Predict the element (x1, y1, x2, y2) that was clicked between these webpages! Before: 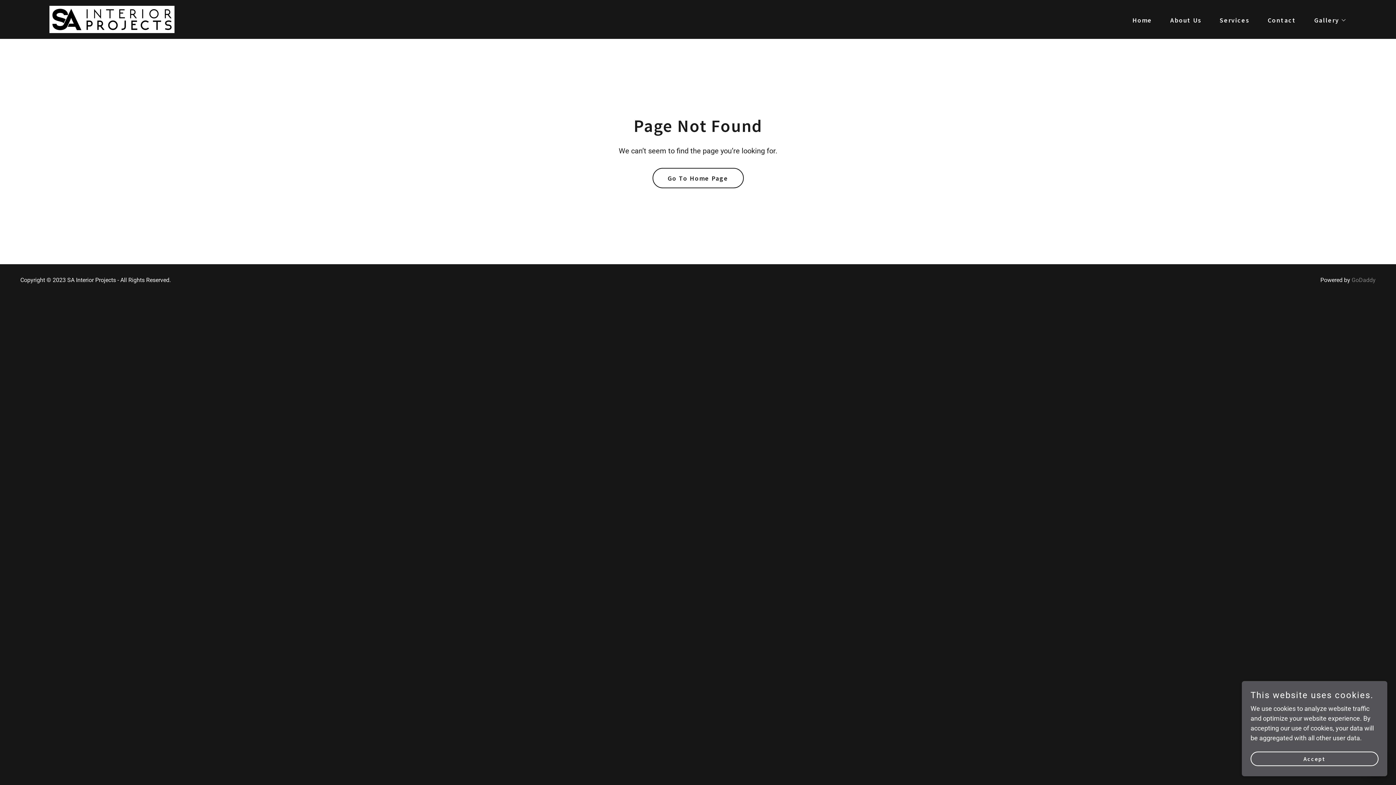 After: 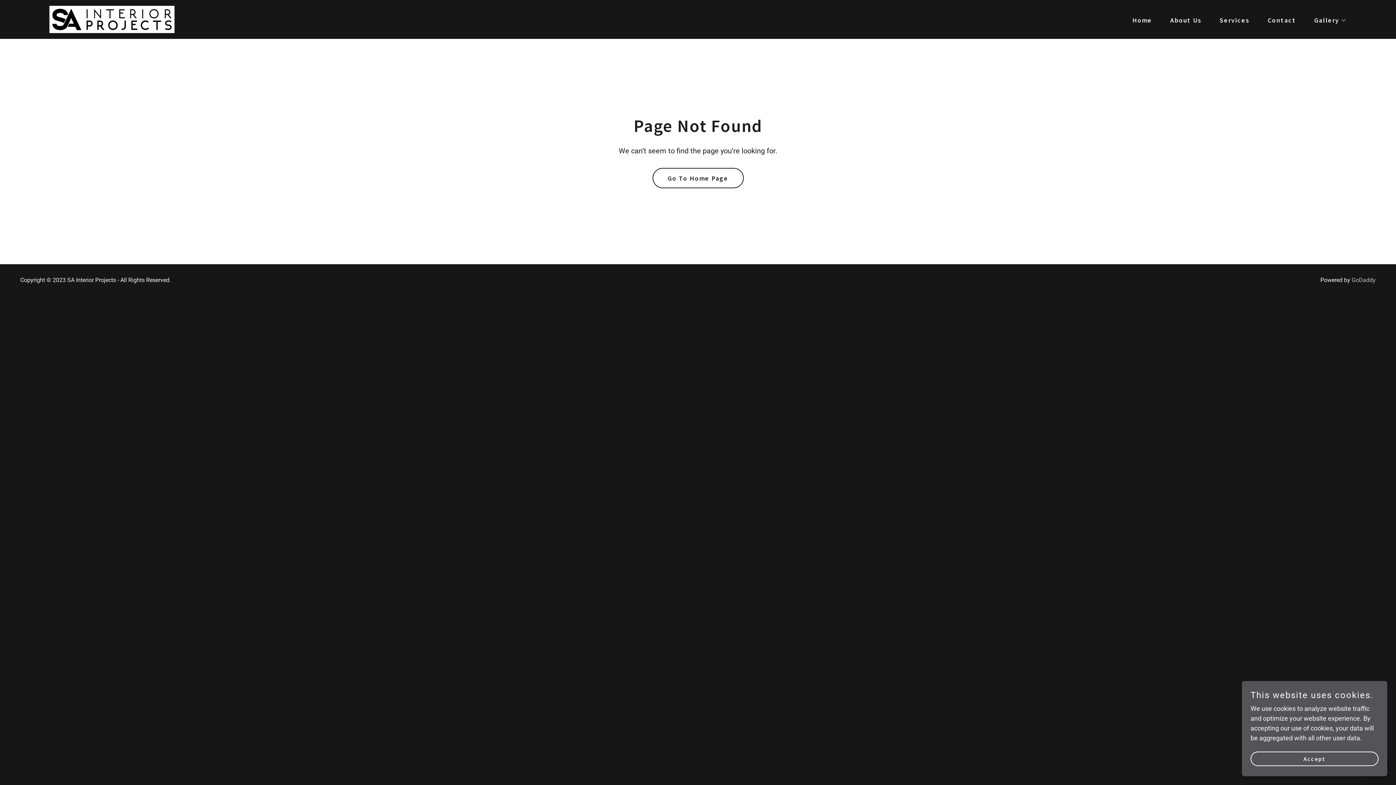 Action: bbox: (1352, 276, 1376, 283) label: GoDaddy